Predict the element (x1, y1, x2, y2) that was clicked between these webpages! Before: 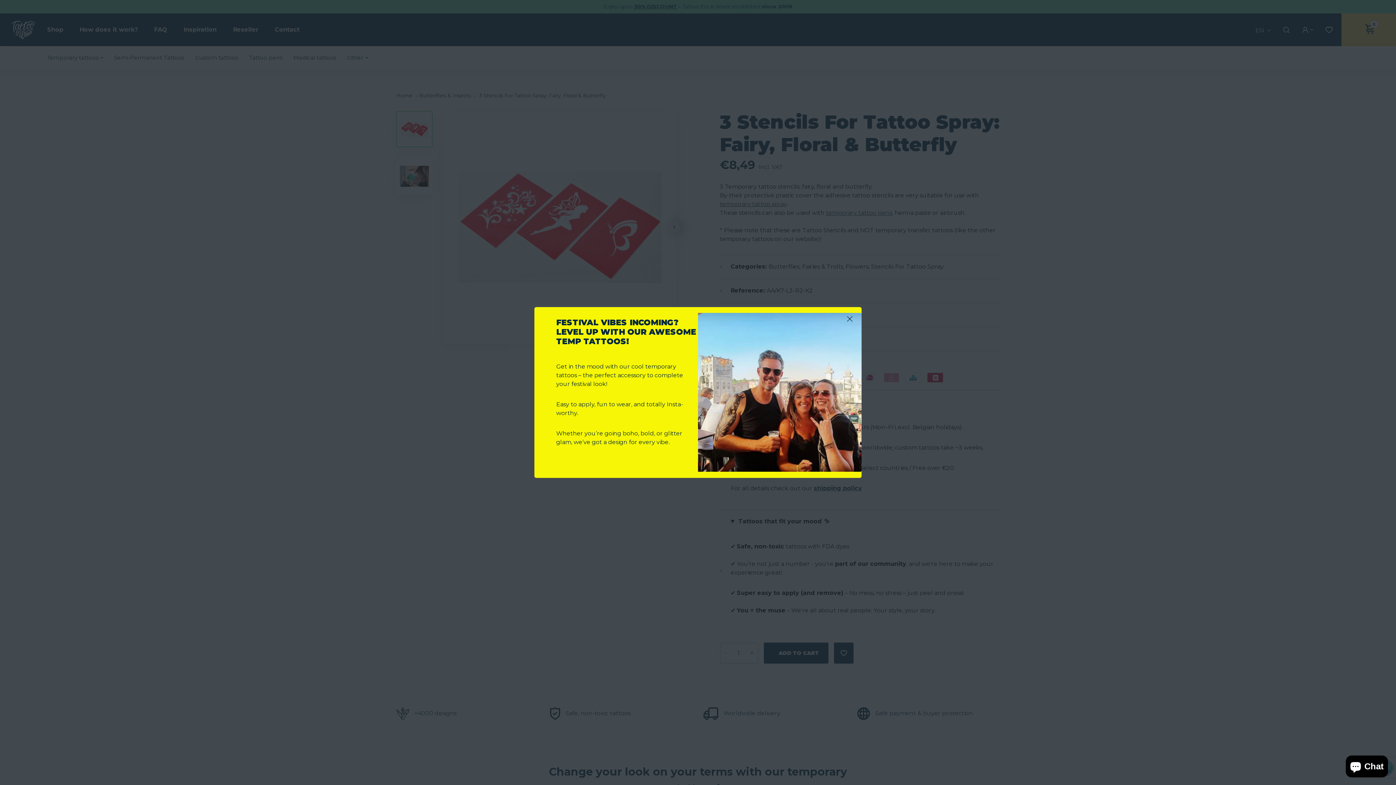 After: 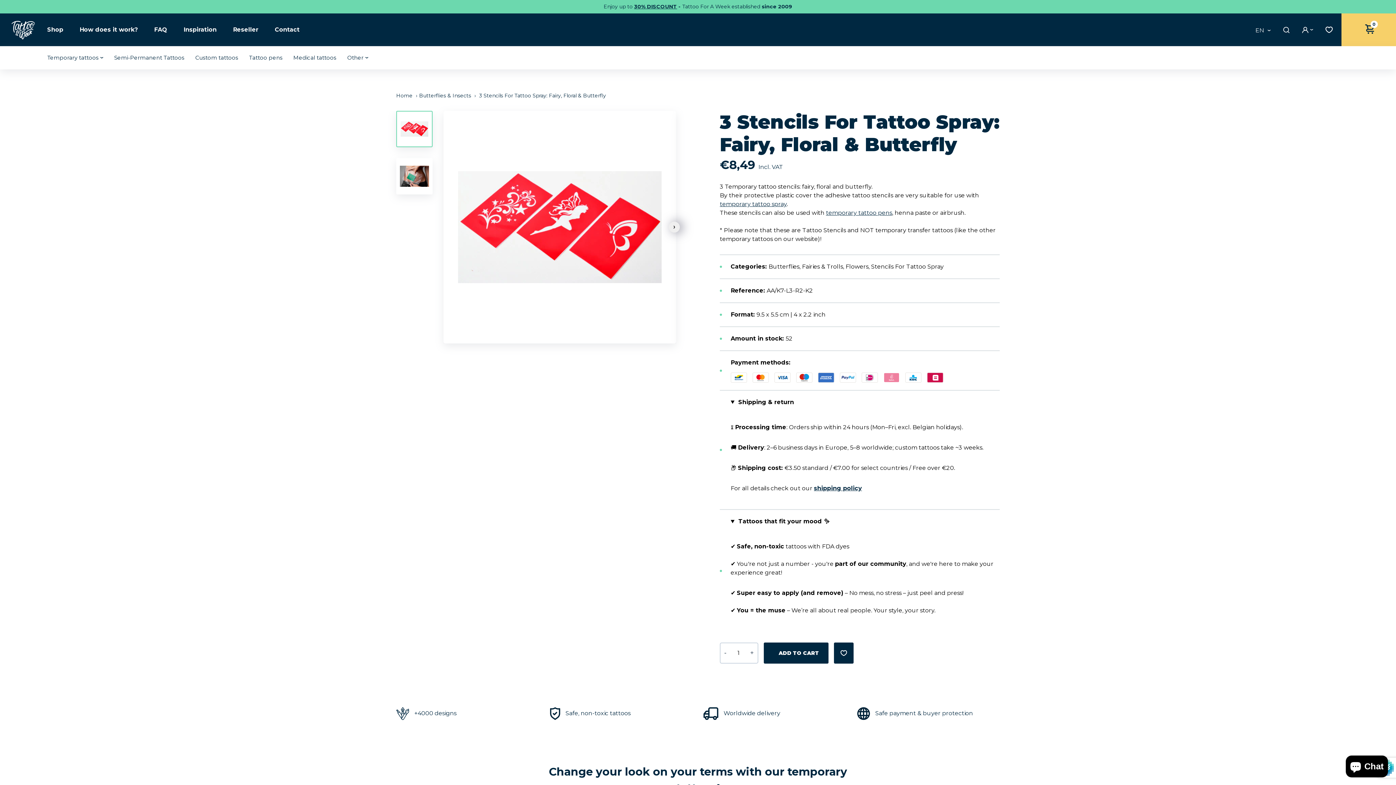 Action: bbox: (847, 316, 852, 322) label: Close